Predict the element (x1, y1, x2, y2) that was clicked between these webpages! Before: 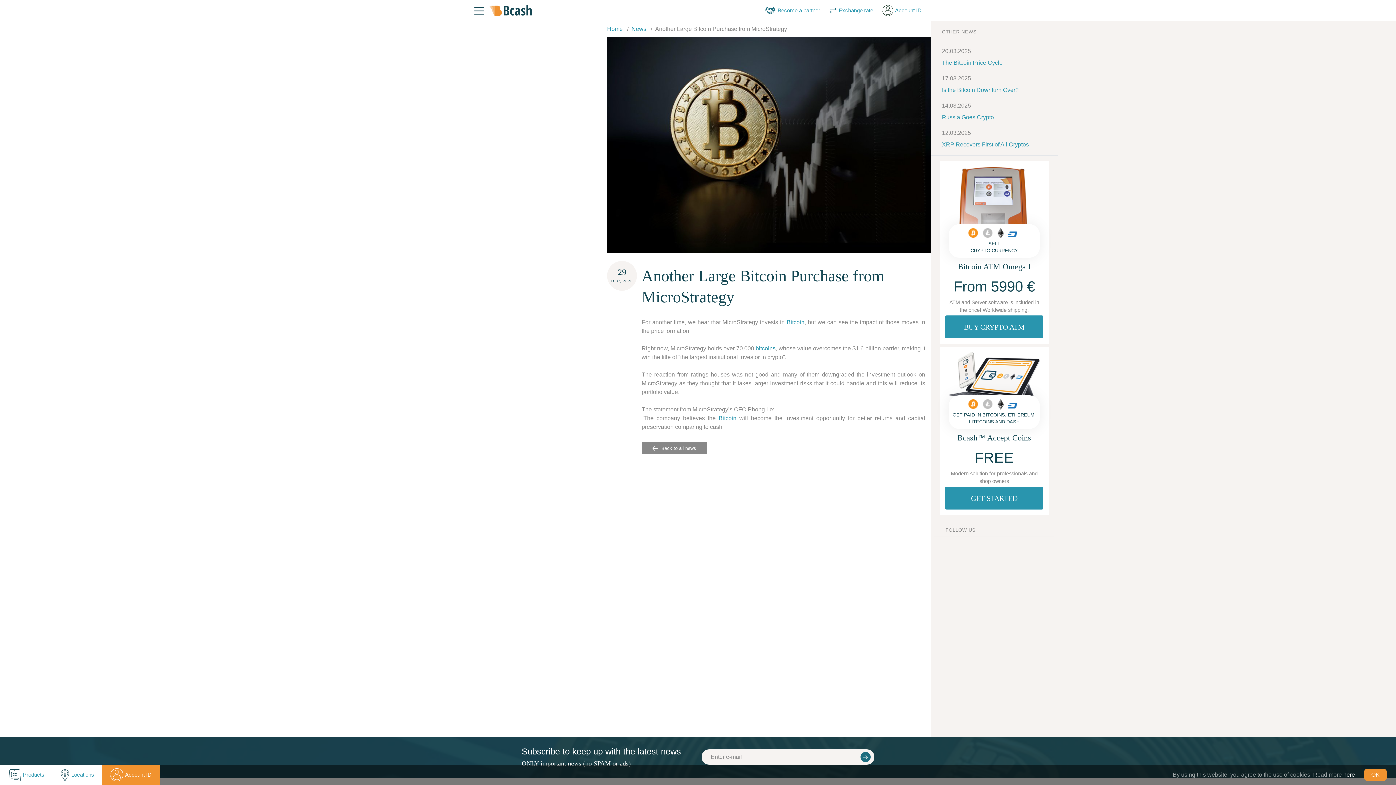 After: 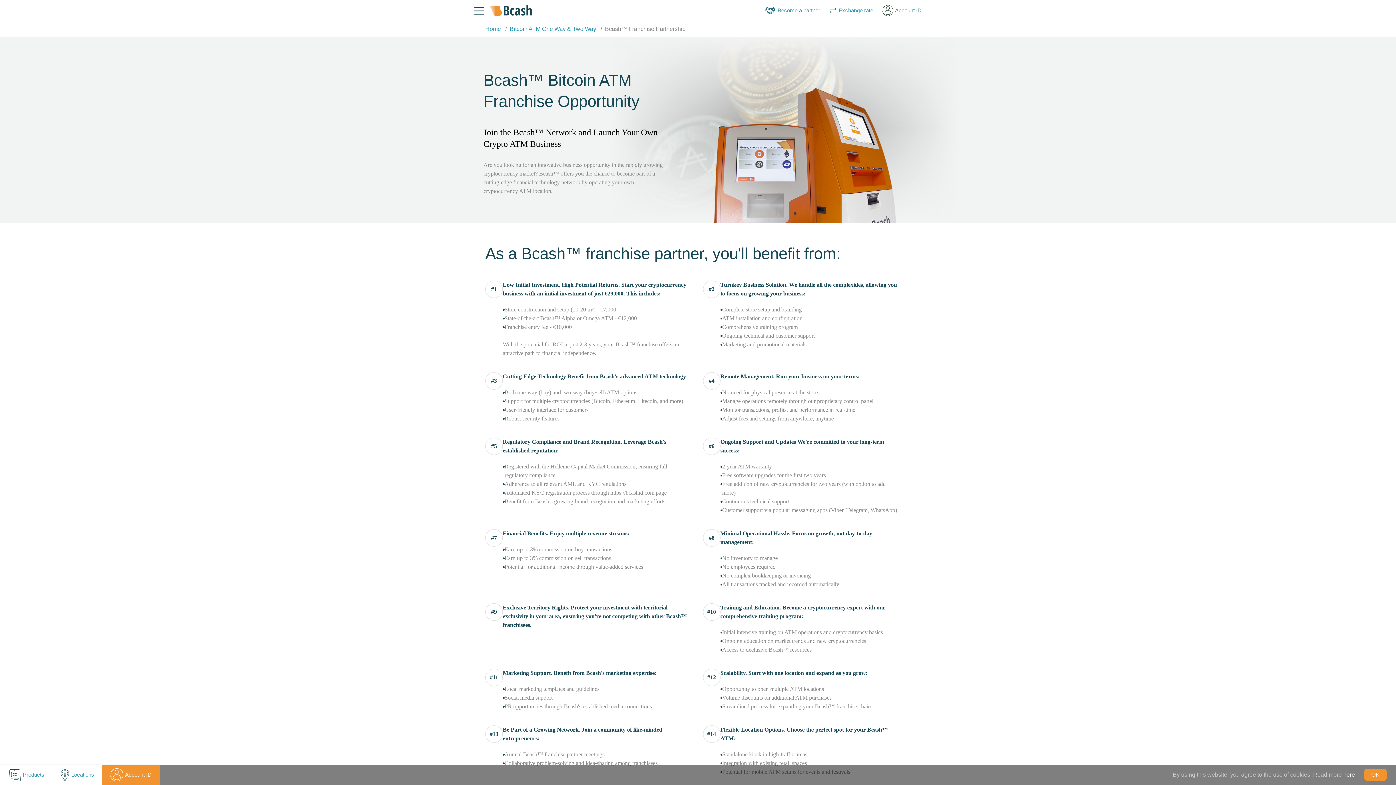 Action: label: Become a partner bbox: (765, 6, 820, 14)